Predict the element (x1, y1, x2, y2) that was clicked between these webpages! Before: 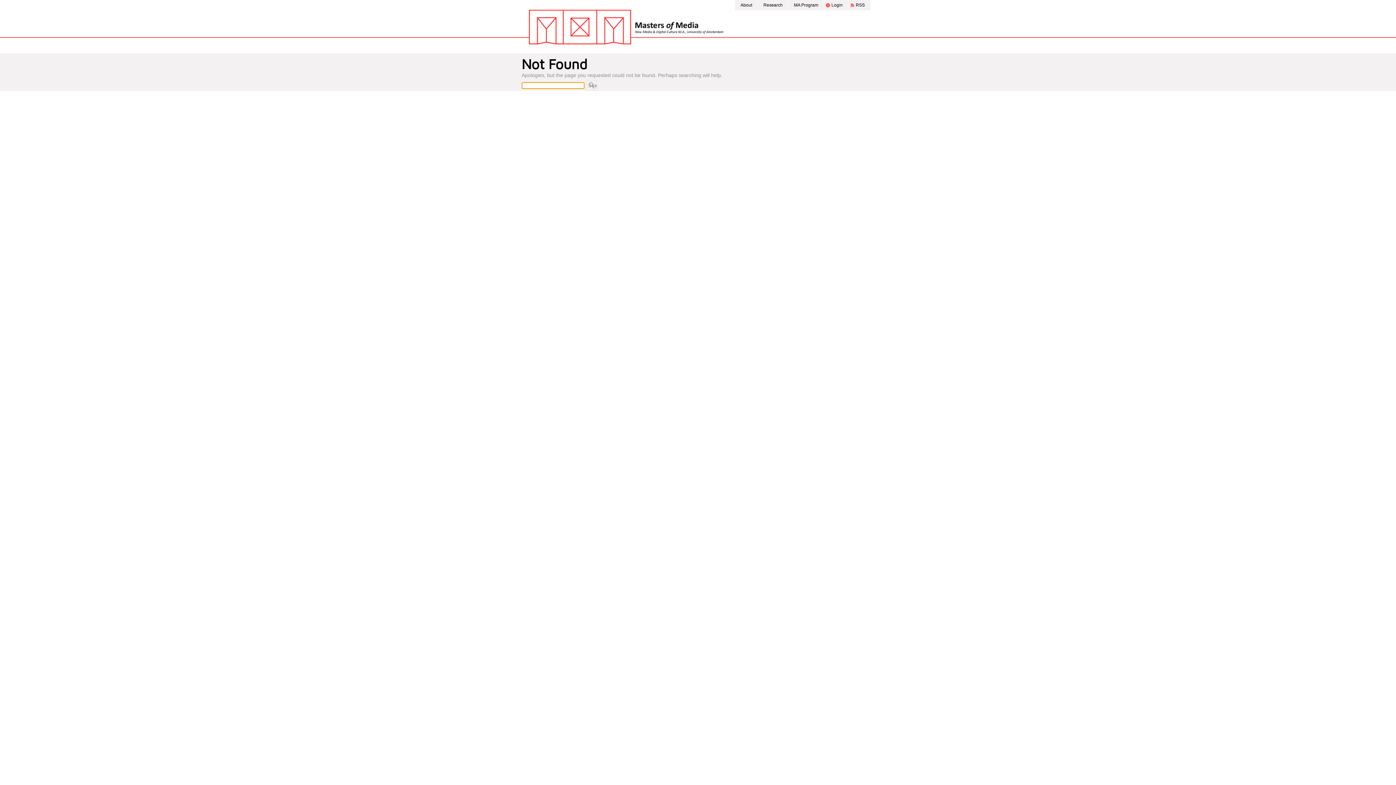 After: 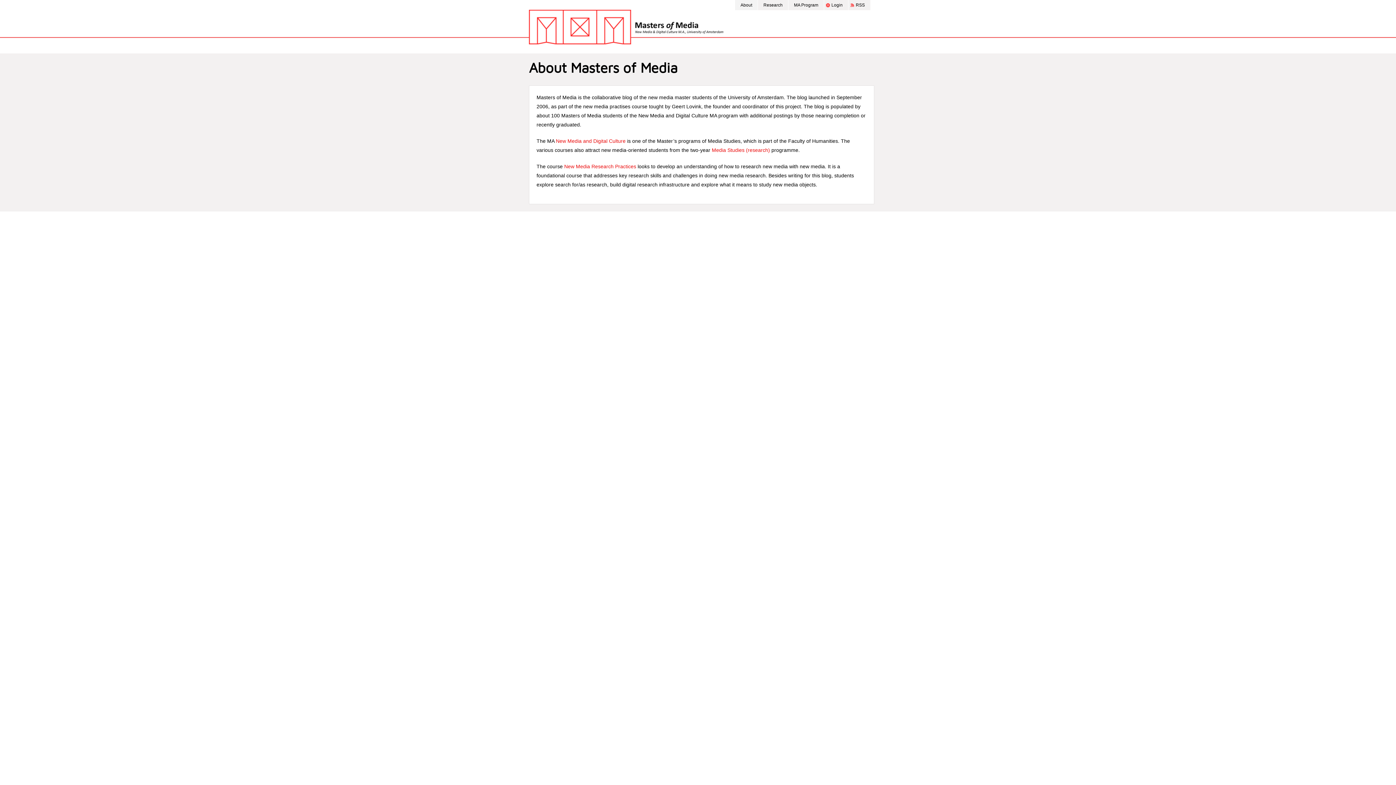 Action: label: About bbox: (735, 0, 758, 10)